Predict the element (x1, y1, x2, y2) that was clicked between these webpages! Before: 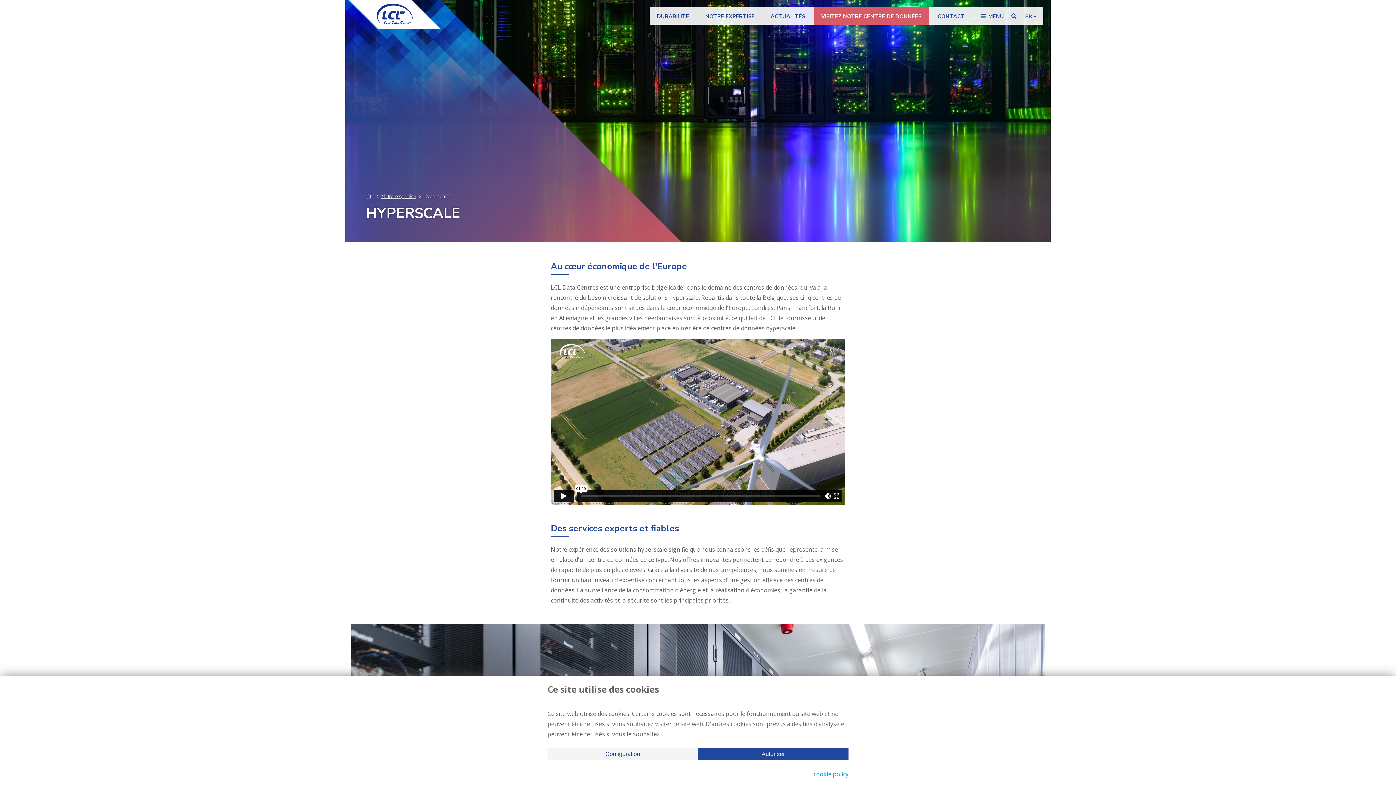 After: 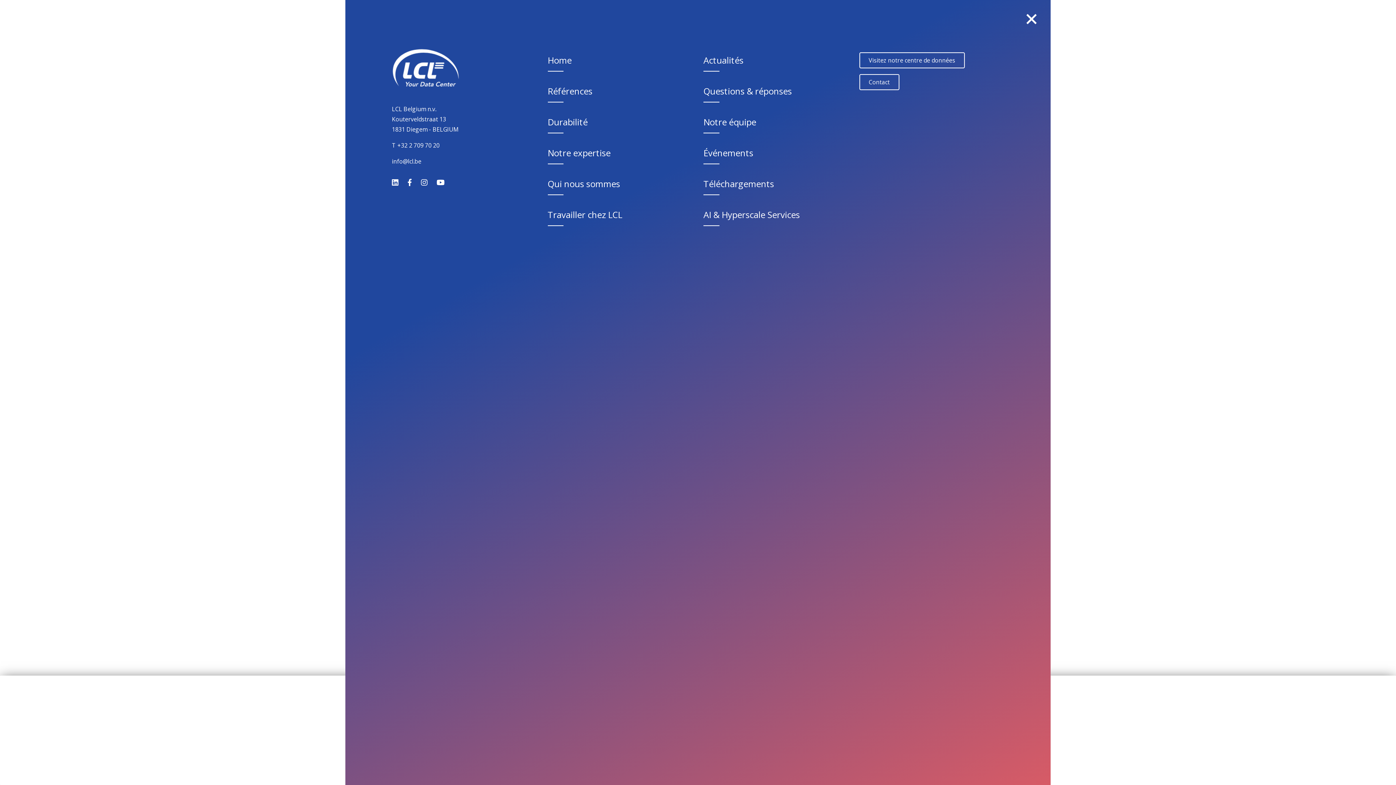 Action: bbox: (973, 13, 1004, 19) label: MENU